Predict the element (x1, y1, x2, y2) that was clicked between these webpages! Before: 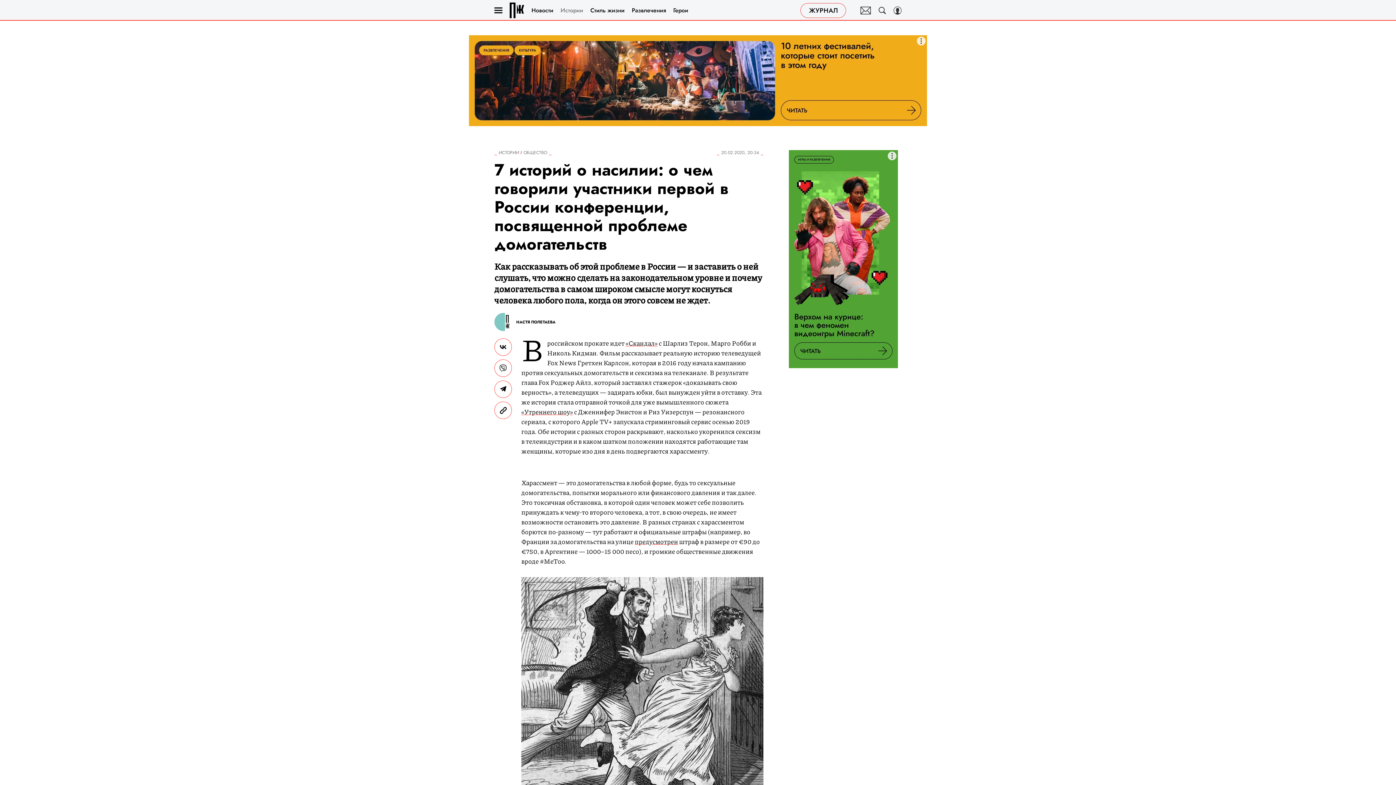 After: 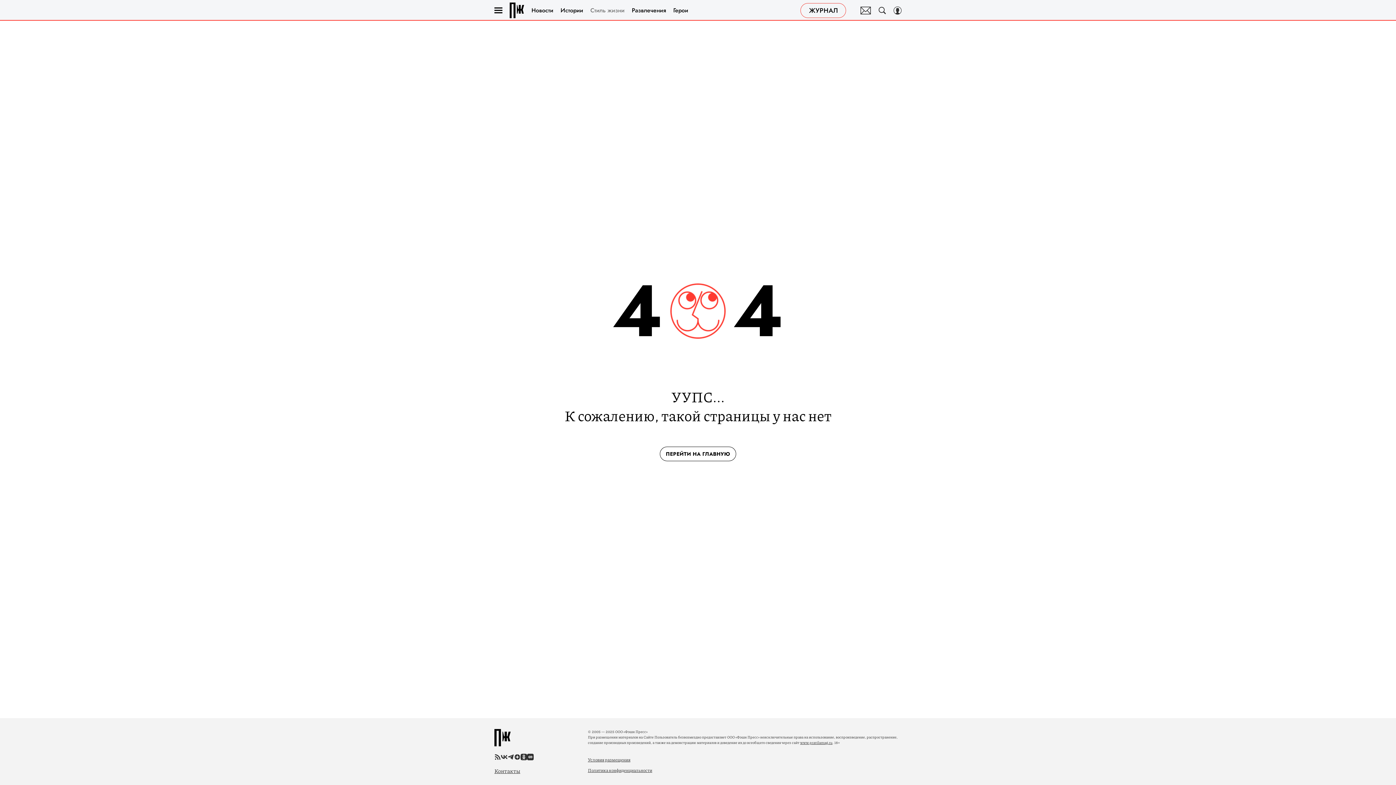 Action: bbox: (590, 4, 624, 16) label: Стиль жизни